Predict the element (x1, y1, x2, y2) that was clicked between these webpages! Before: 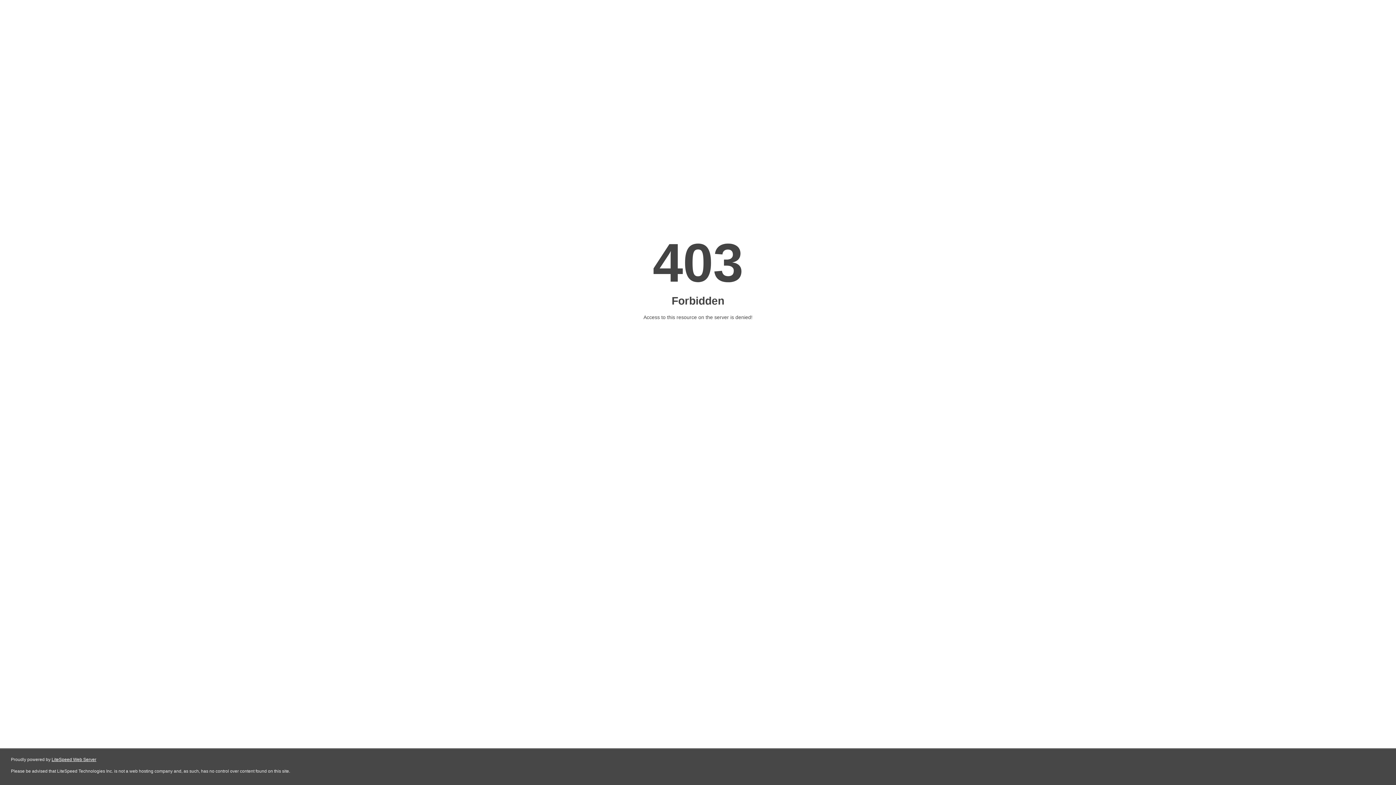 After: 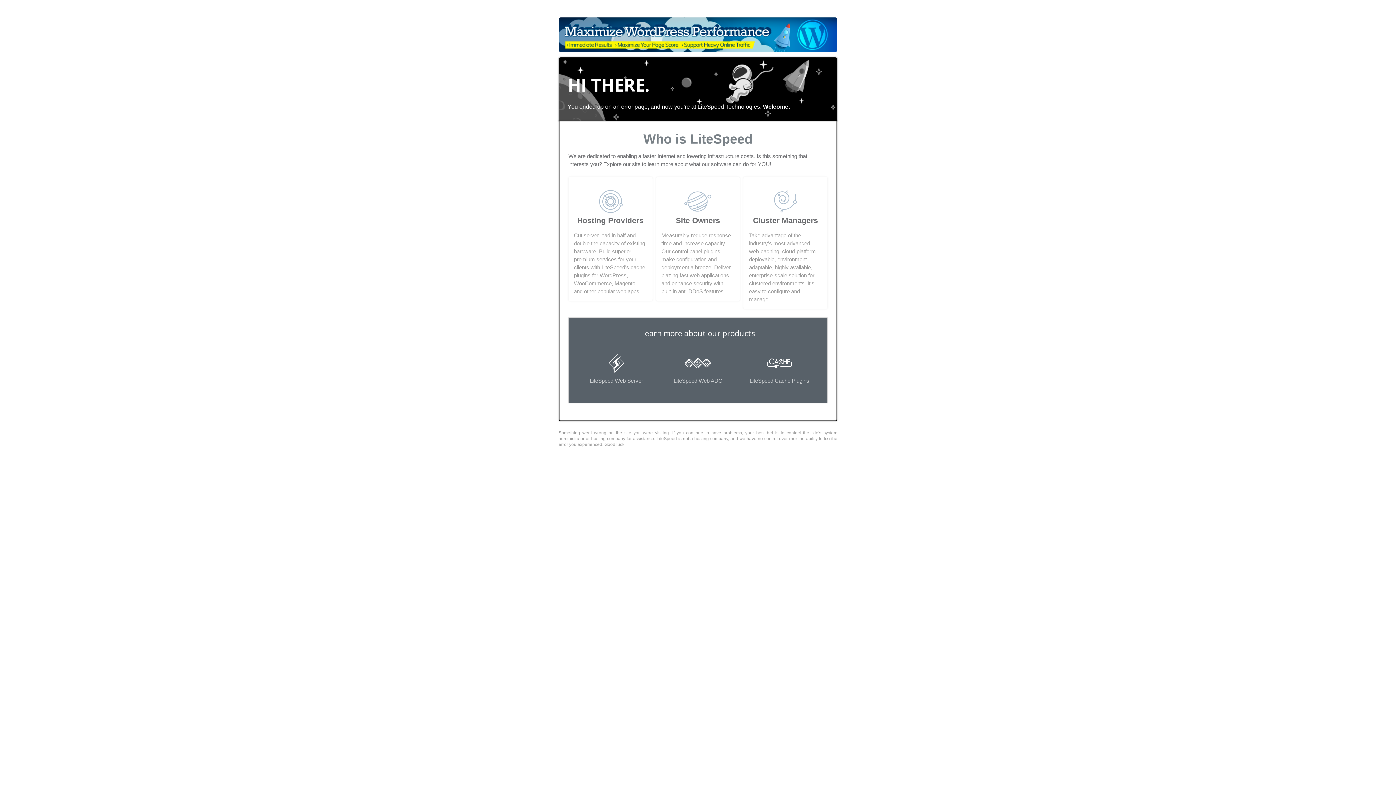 Action: bbox: (51, 757, 96, 762) label: LiteSpeed Web Server